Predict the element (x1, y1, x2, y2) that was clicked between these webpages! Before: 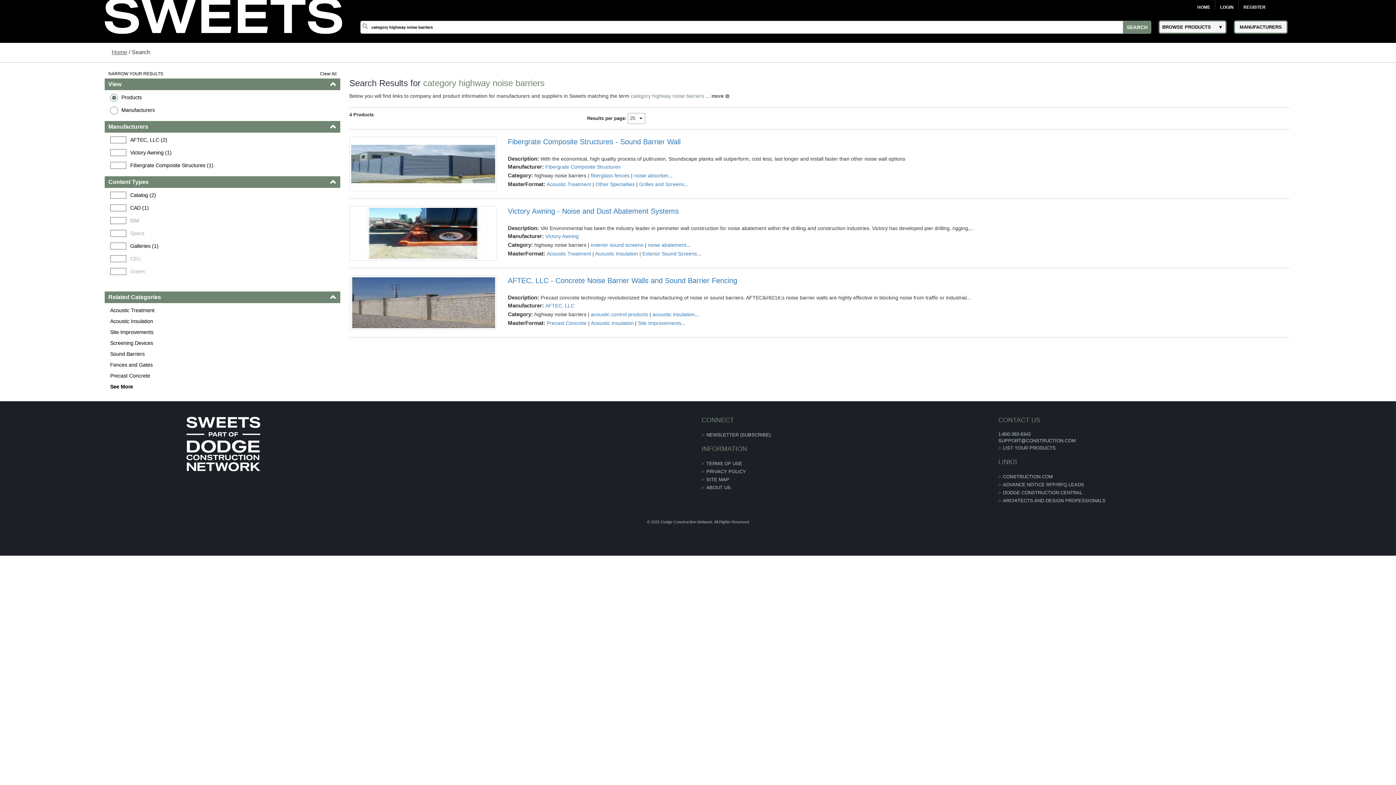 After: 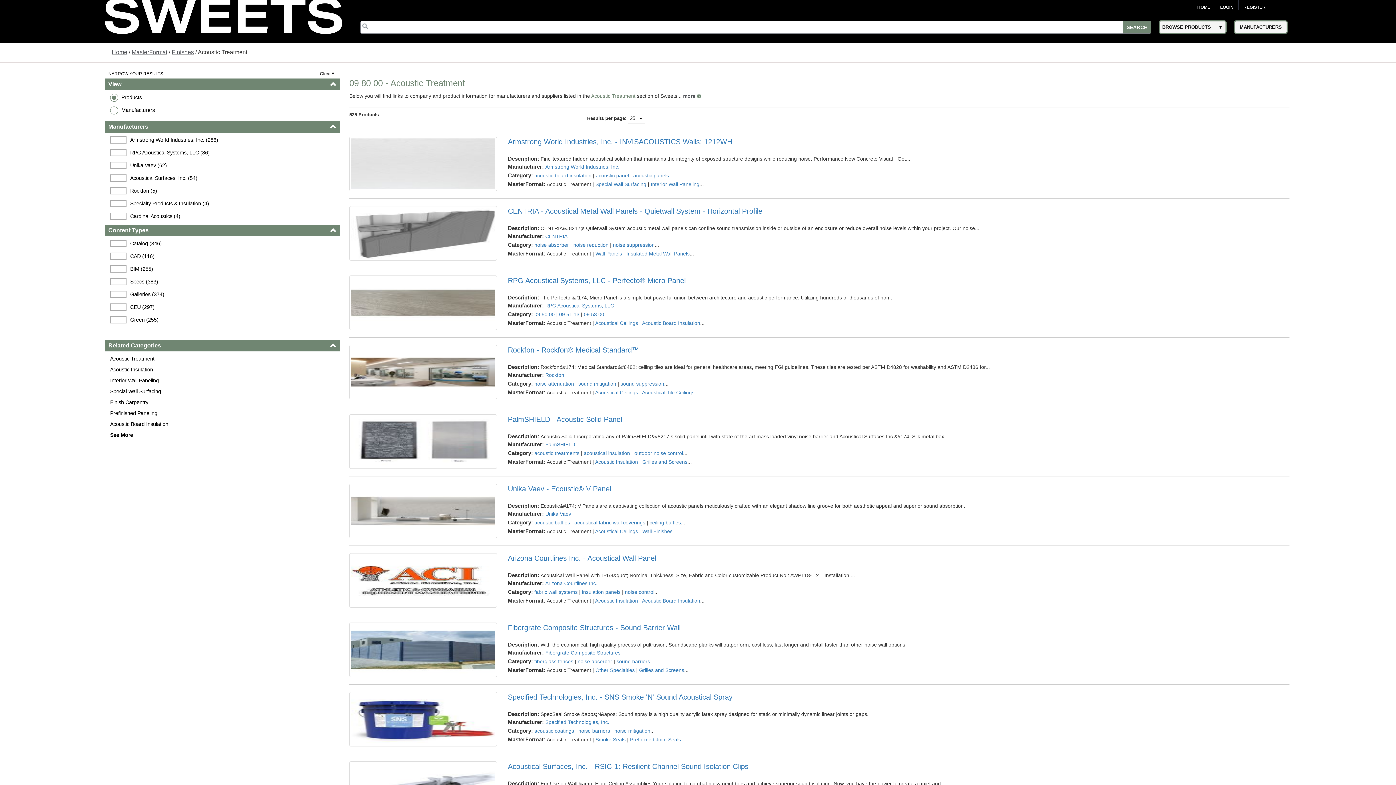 Action: bbox: (546, 250, 591, 256) label: Acoustic Treatment